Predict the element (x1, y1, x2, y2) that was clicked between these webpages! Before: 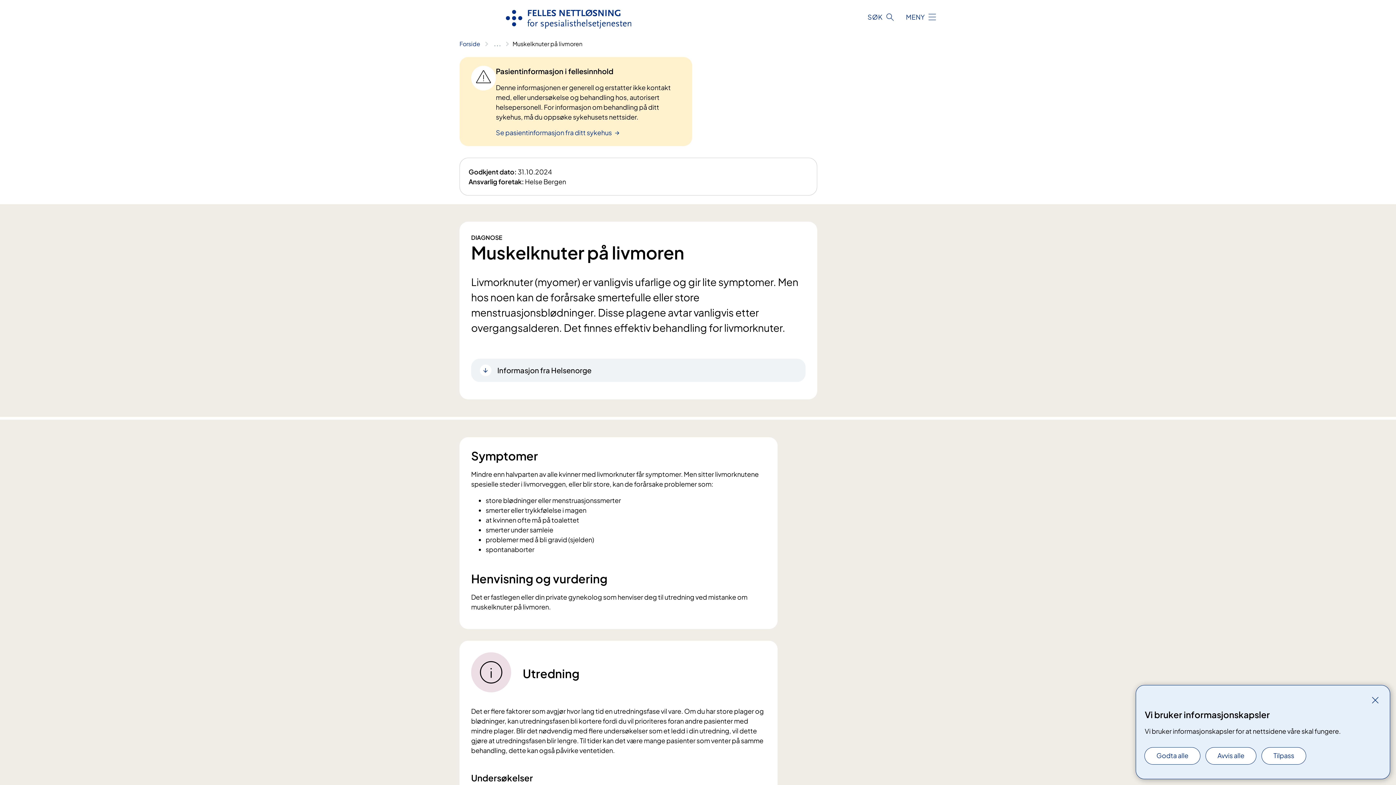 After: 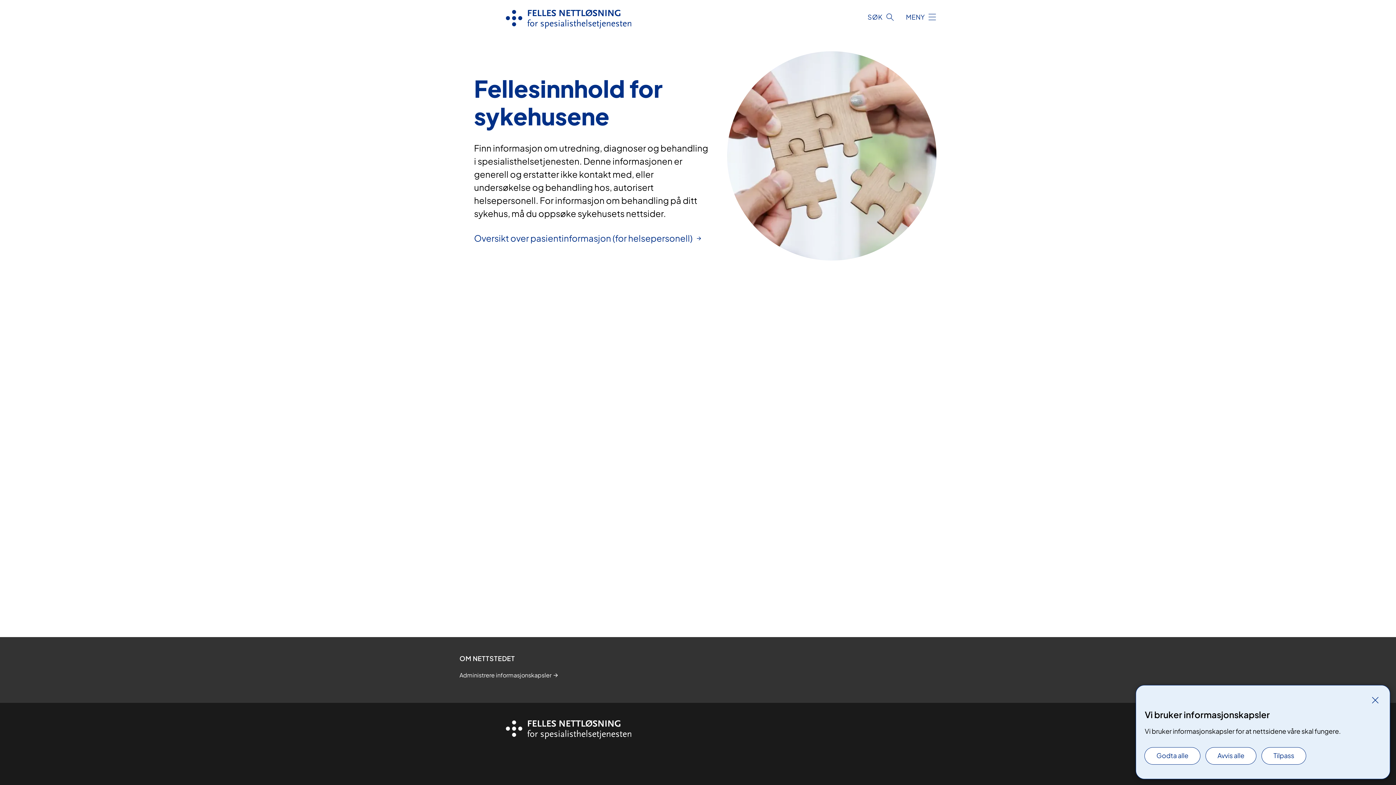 Action: label: Forside bbox: (459, 40, 480, 47)